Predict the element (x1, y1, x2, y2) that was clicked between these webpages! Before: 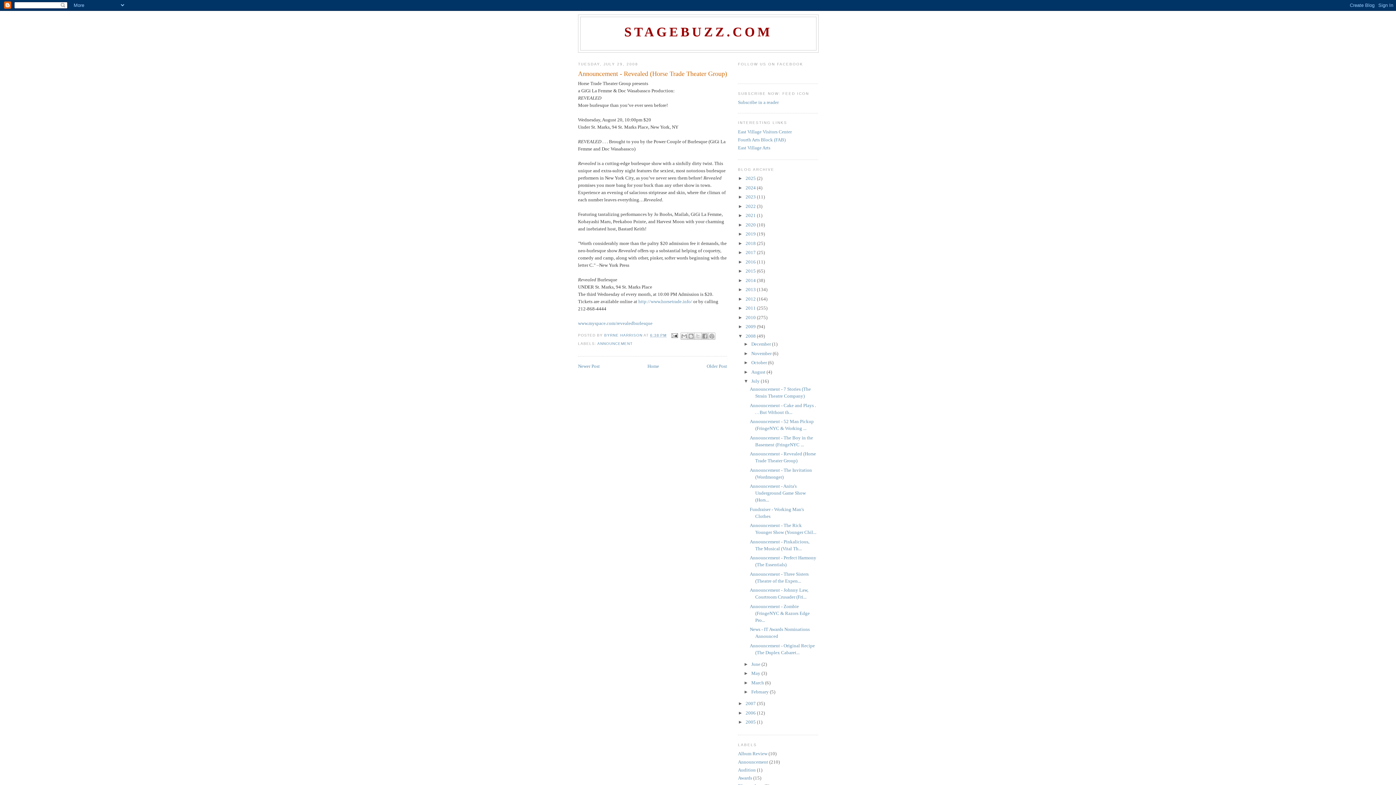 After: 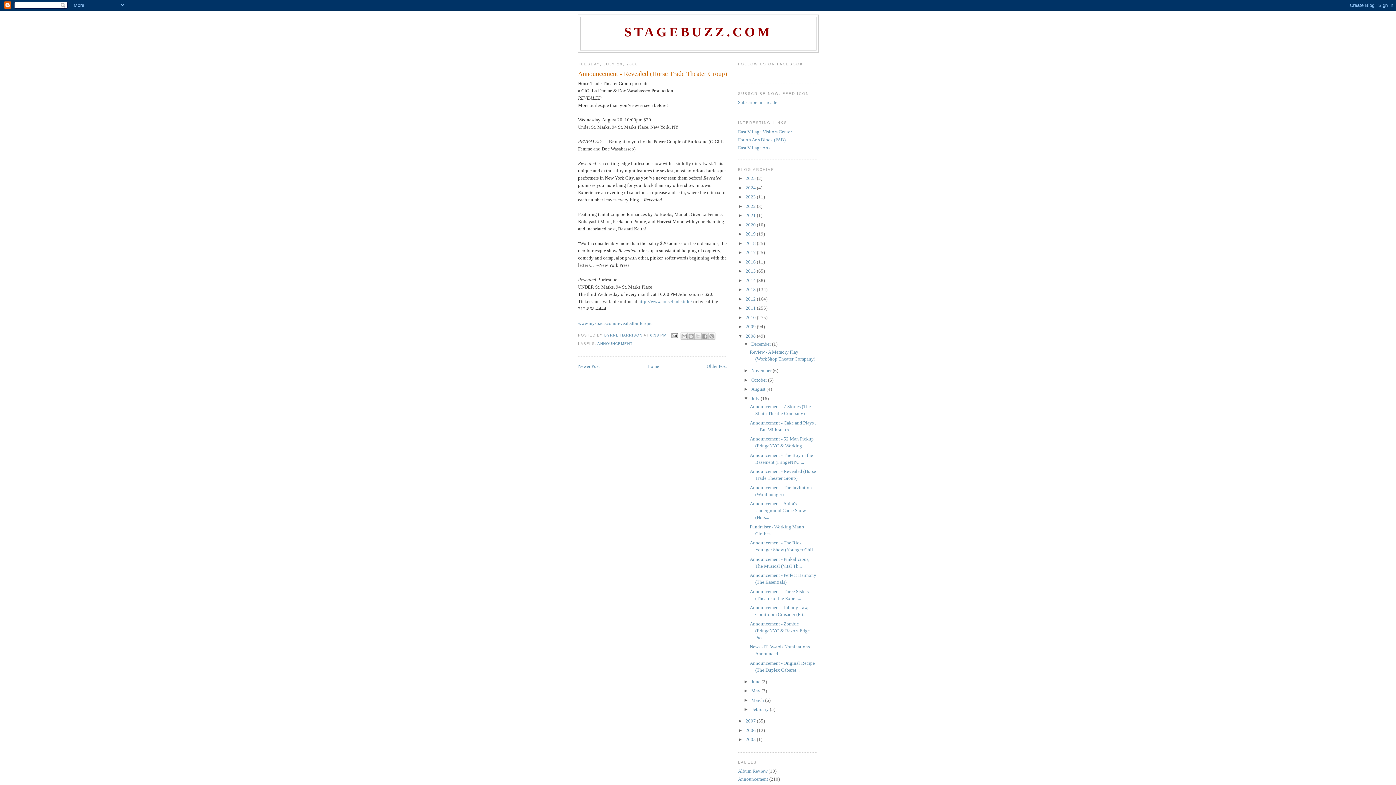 Action: bbox: (743, 341, 751, 346) label: ►  